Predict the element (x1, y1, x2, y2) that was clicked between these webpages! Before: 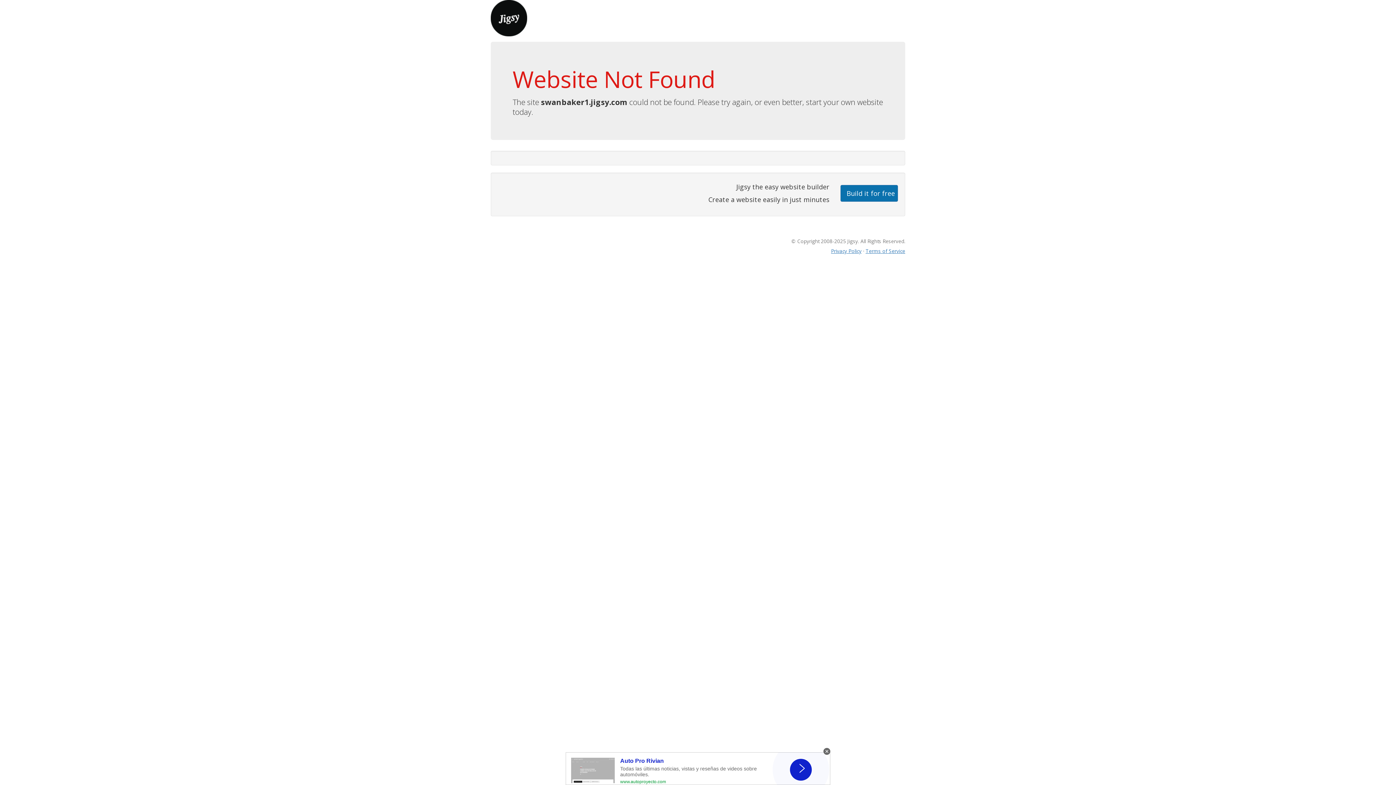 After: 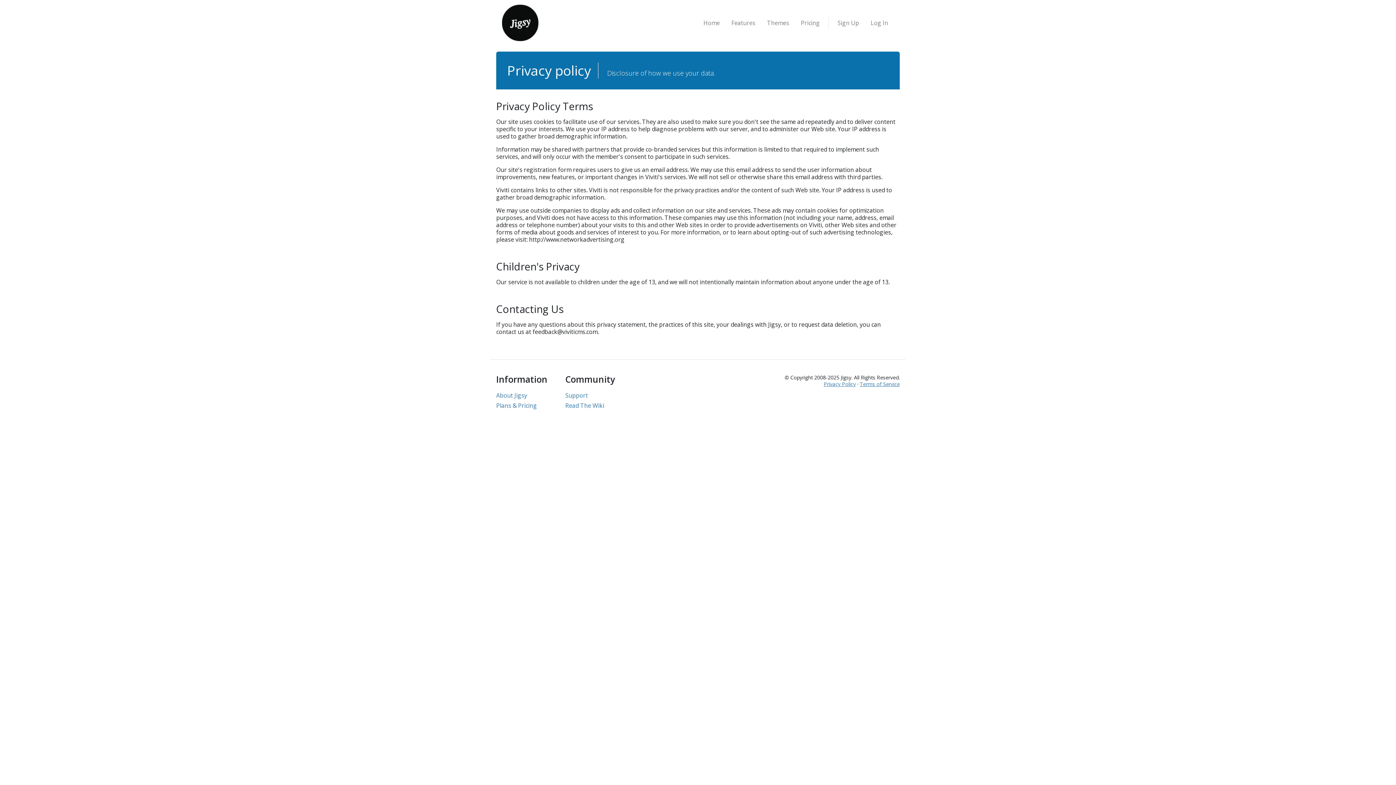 Action: bbox: (831, 247, 861, 254) label: Privacy Policy